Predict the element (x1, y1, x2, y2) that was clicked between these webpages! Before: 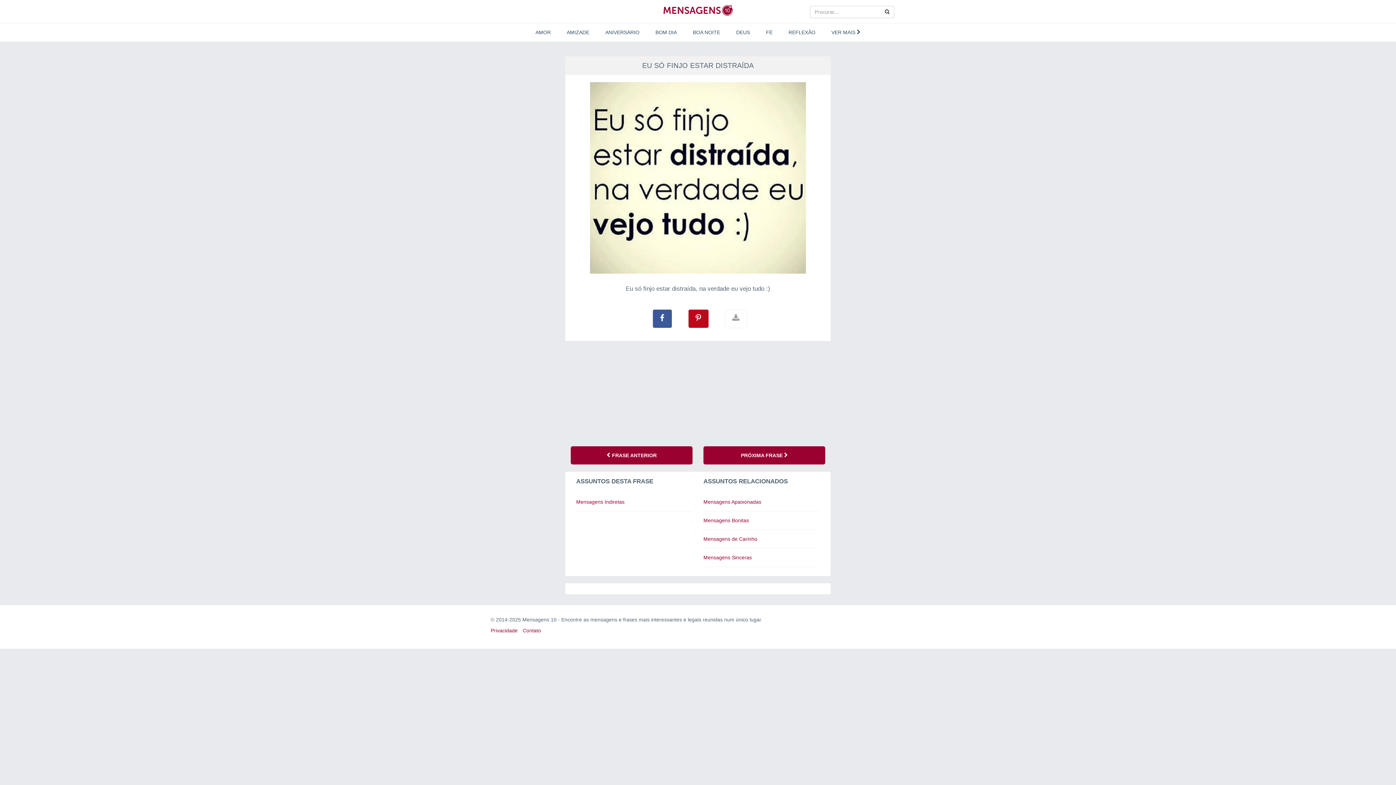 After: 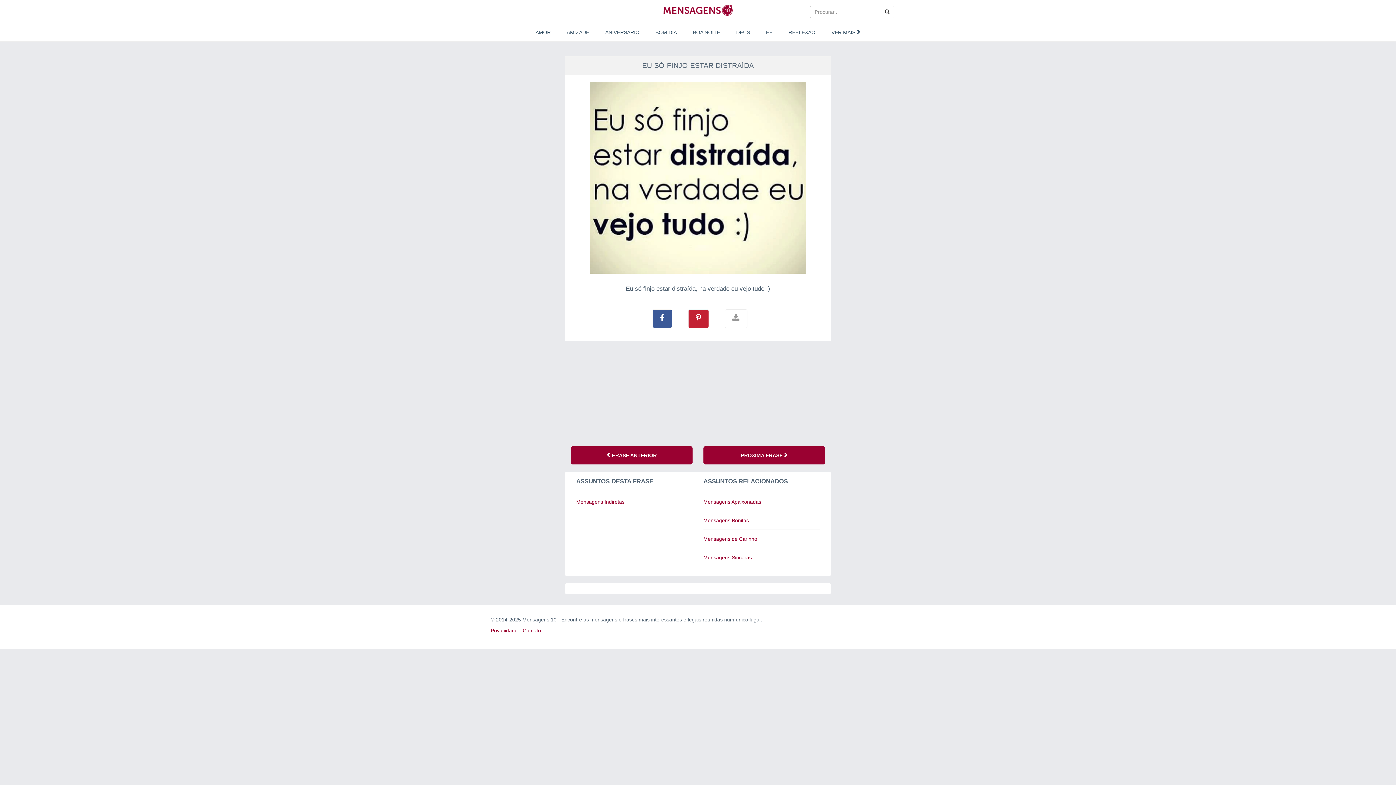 Action: bbox: (688, 309, 708, 328)